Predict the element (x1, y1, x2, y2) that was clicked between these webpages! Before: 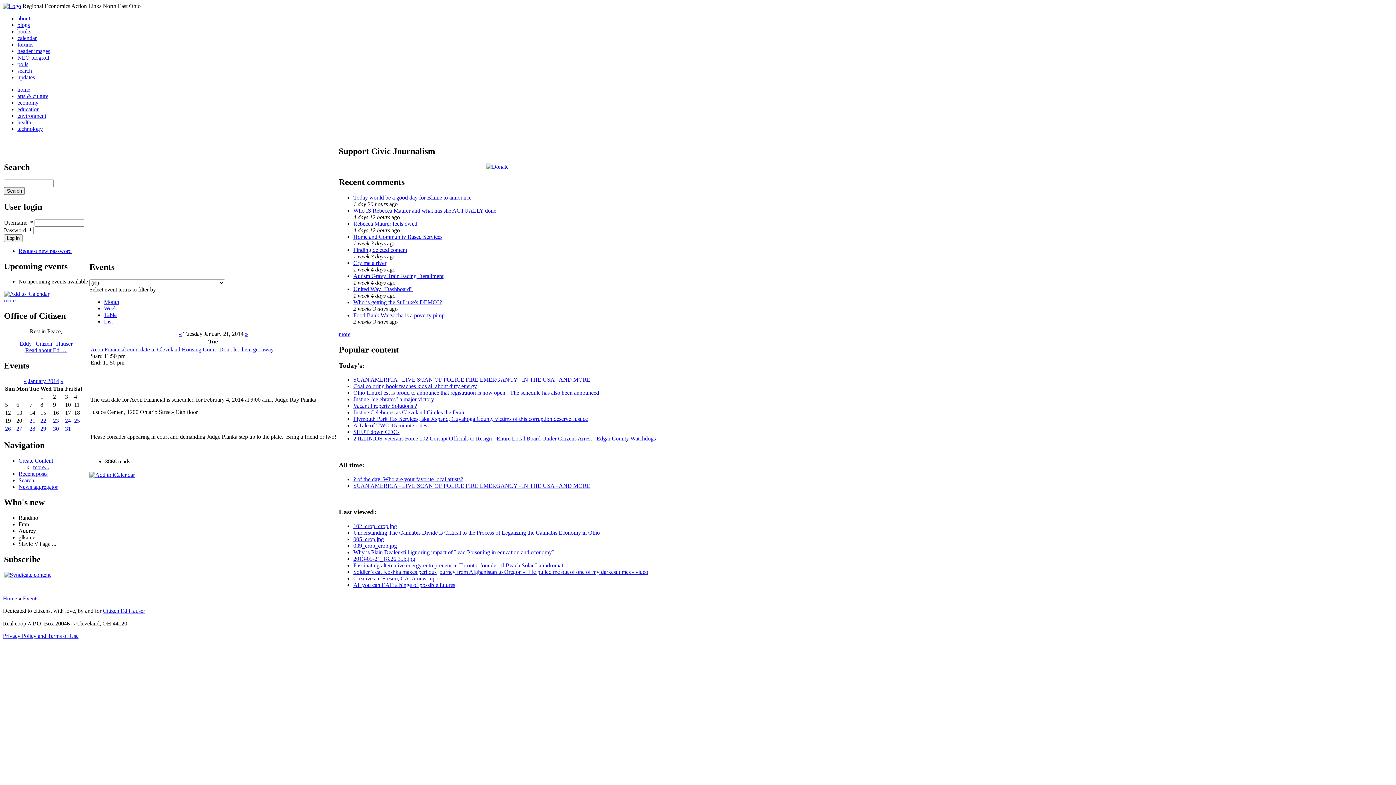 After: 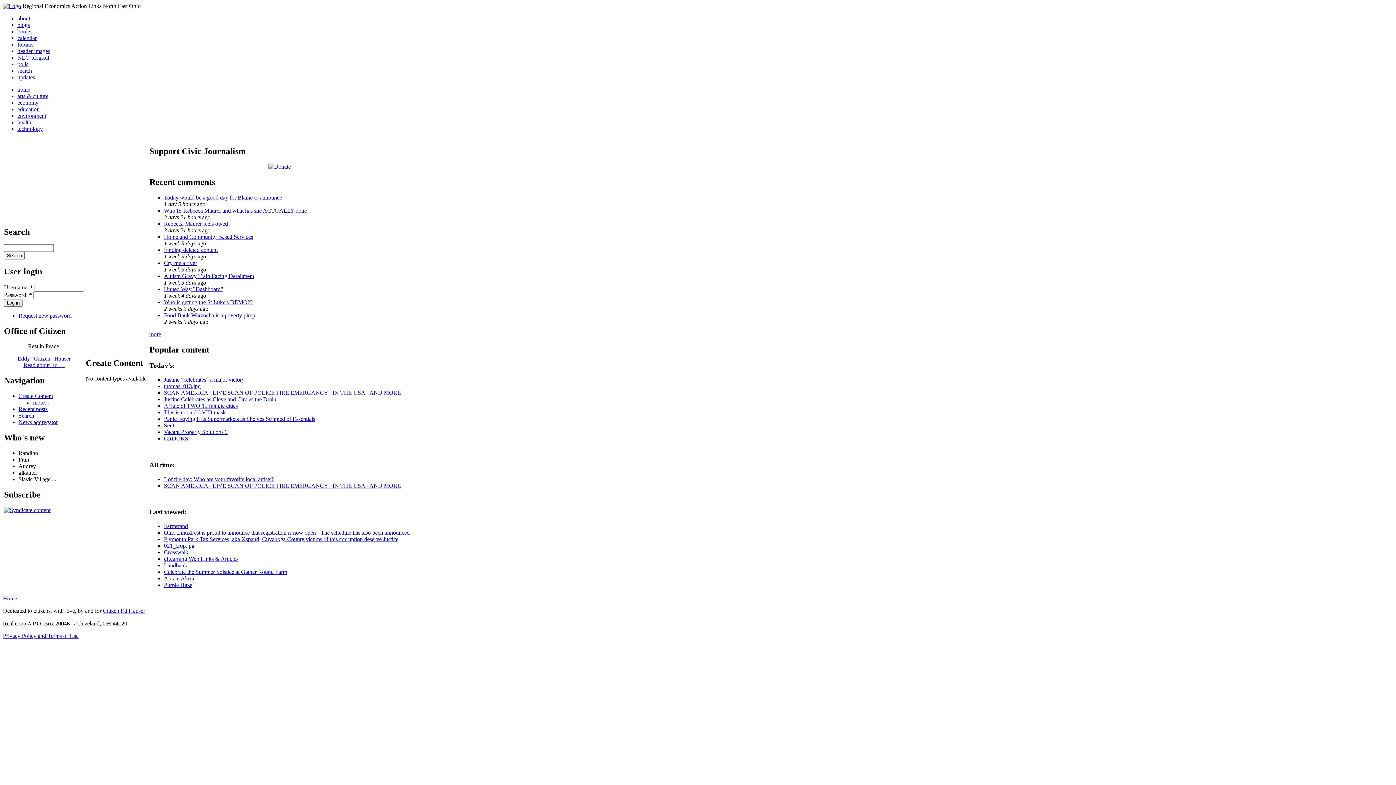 Action: bbox: (18, 457, 53, 463) label: Create Content